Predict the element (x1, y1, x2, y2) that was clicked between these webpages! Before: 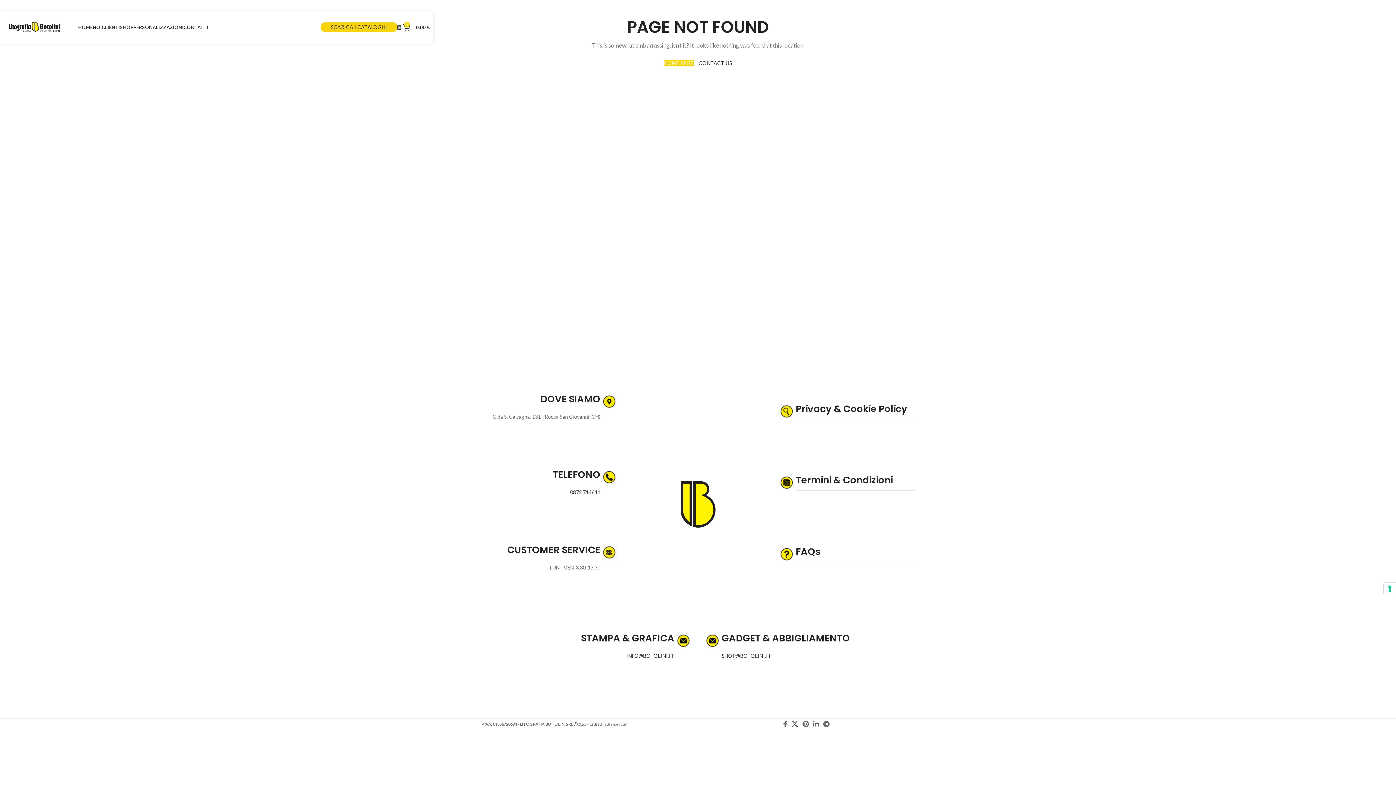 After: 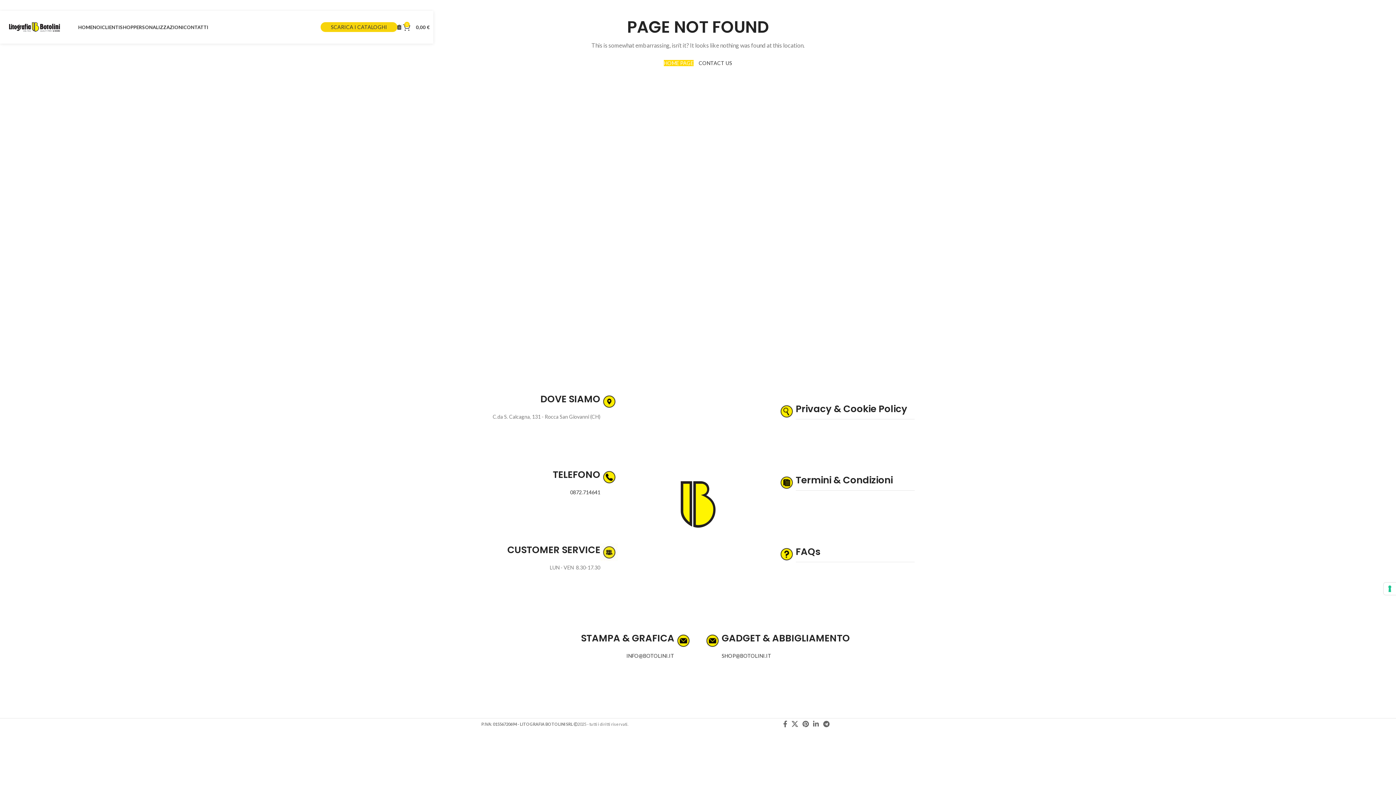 Action: bbox: (397, 24, 403, 30)